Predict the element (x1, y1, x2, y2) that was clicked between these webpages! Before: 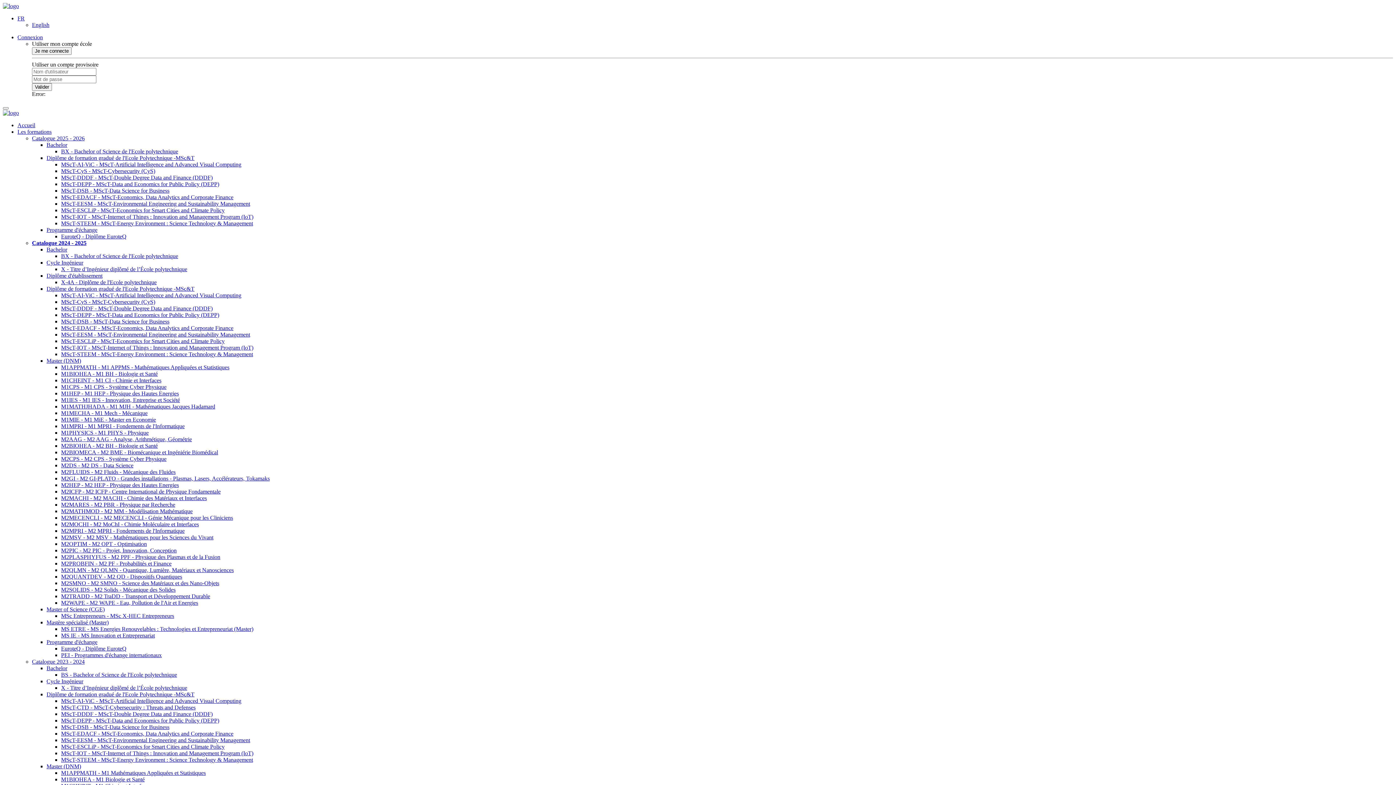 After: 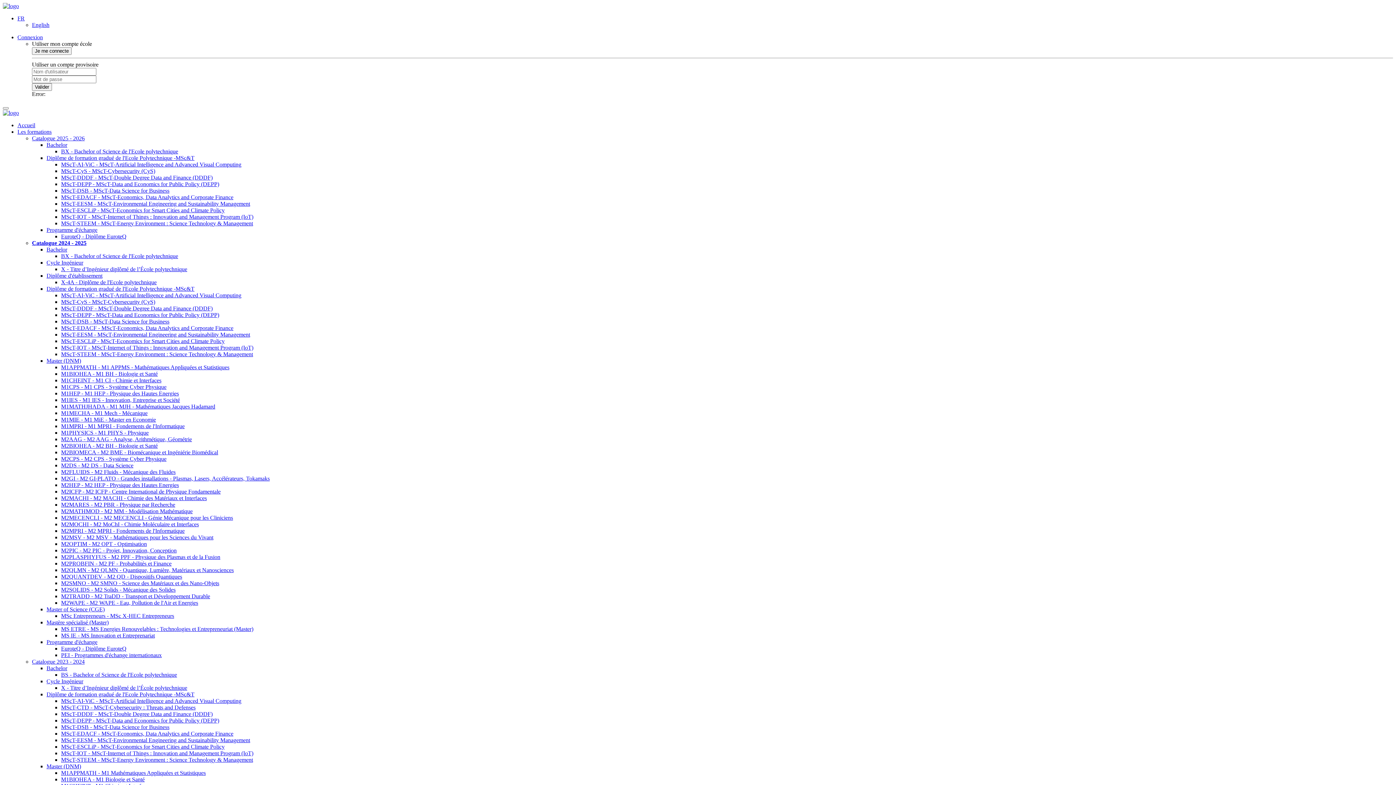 Action: label: M2MPRI - M2 MPRI - Fondements de l'Informatique bbox: (61, 528, 184, 534)